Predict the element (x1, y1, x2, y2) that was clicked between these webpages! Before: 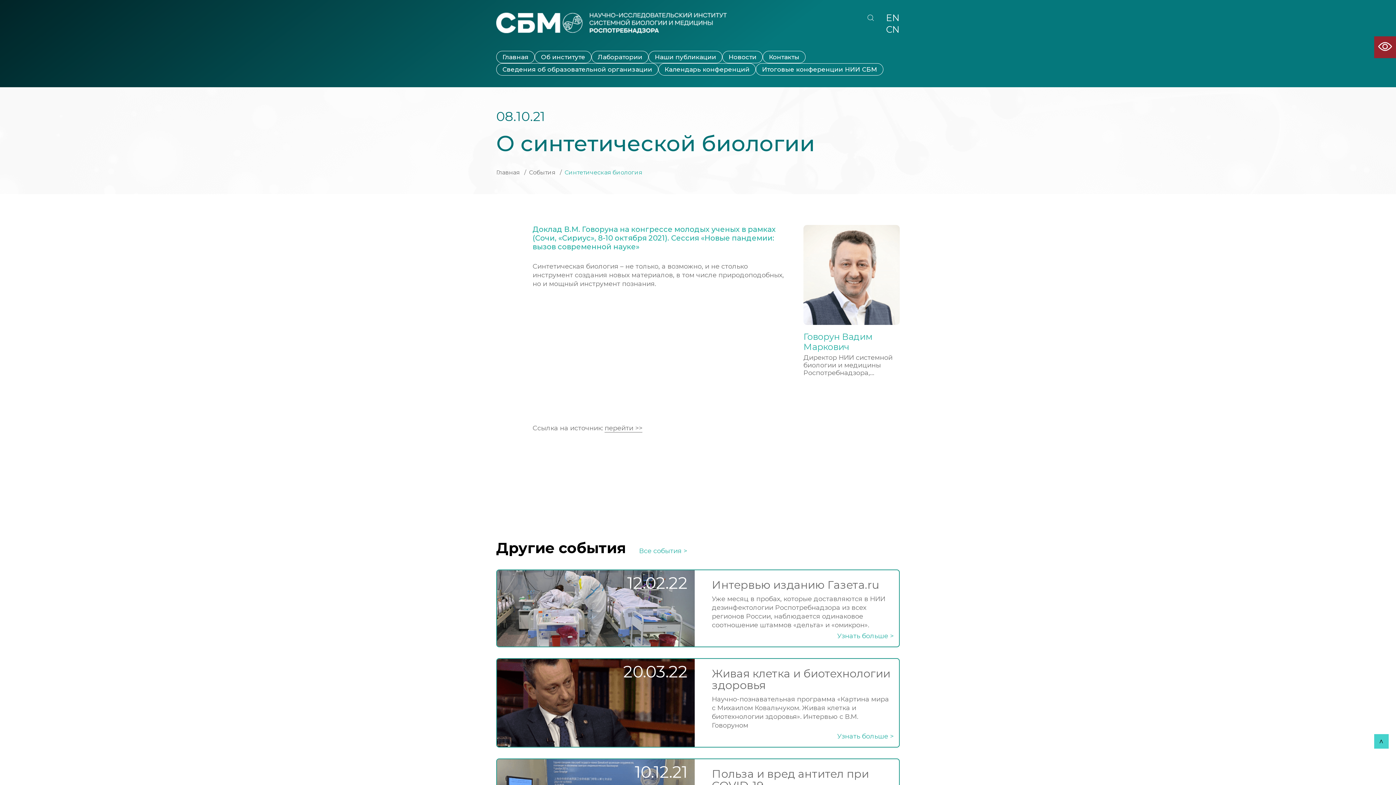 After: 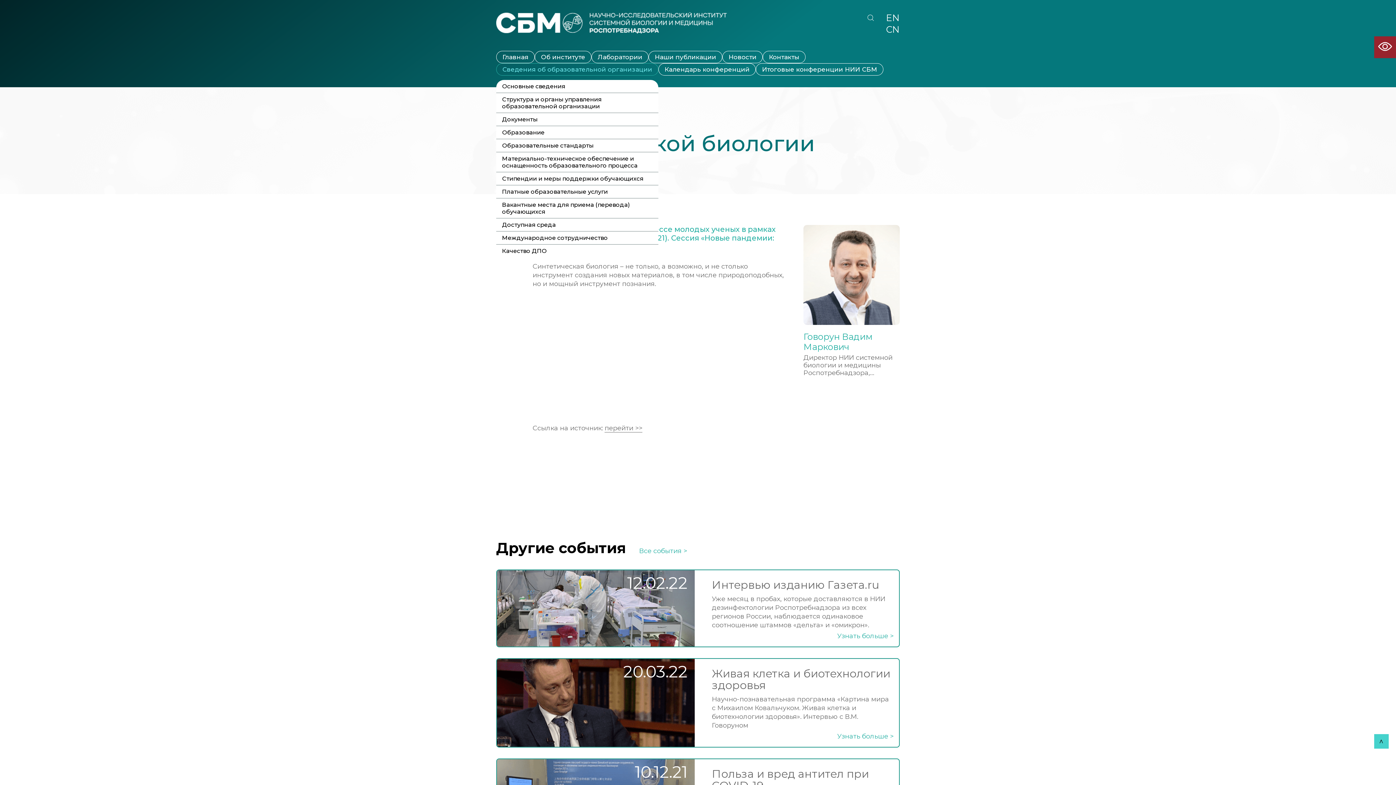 Action: bbox: (496, 63, 658, 75) label: Сведения об образовательной организации